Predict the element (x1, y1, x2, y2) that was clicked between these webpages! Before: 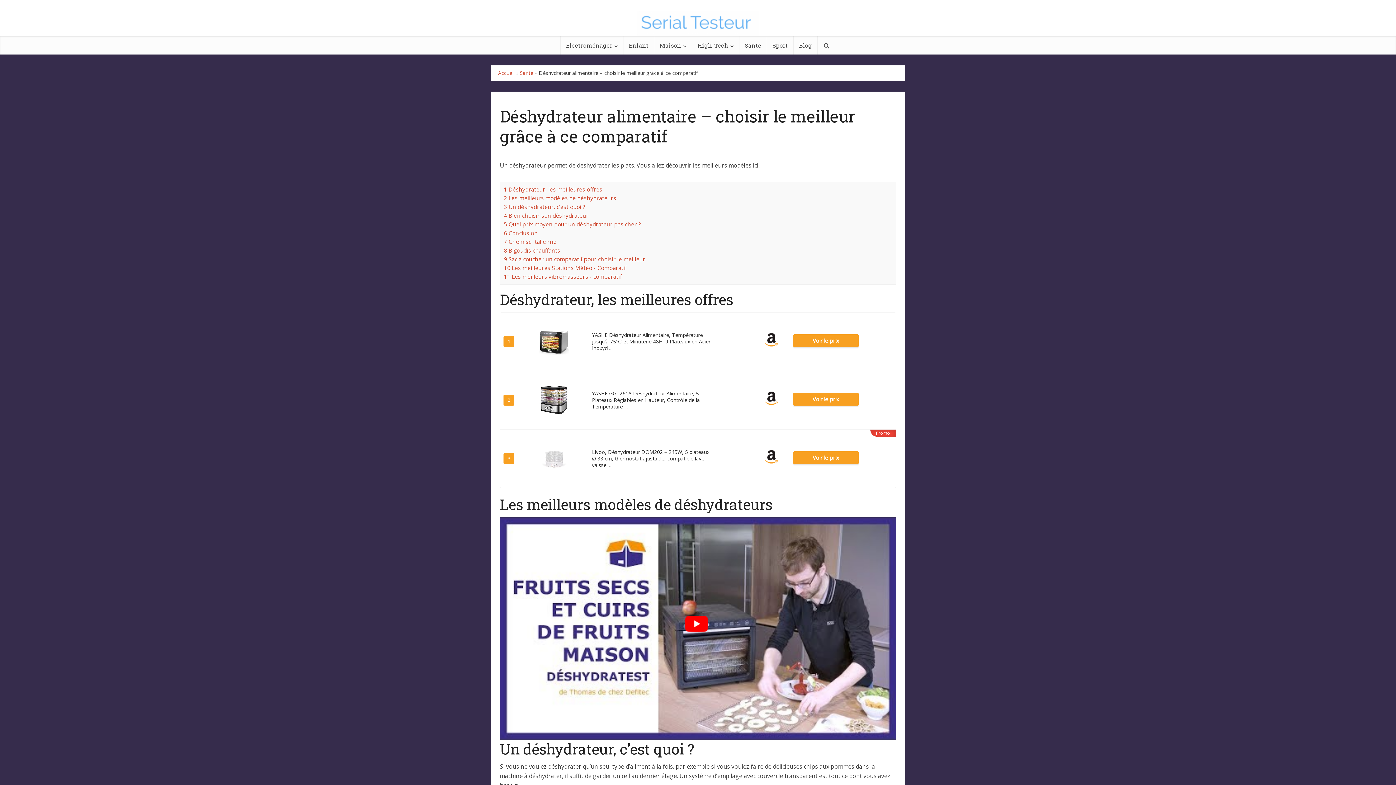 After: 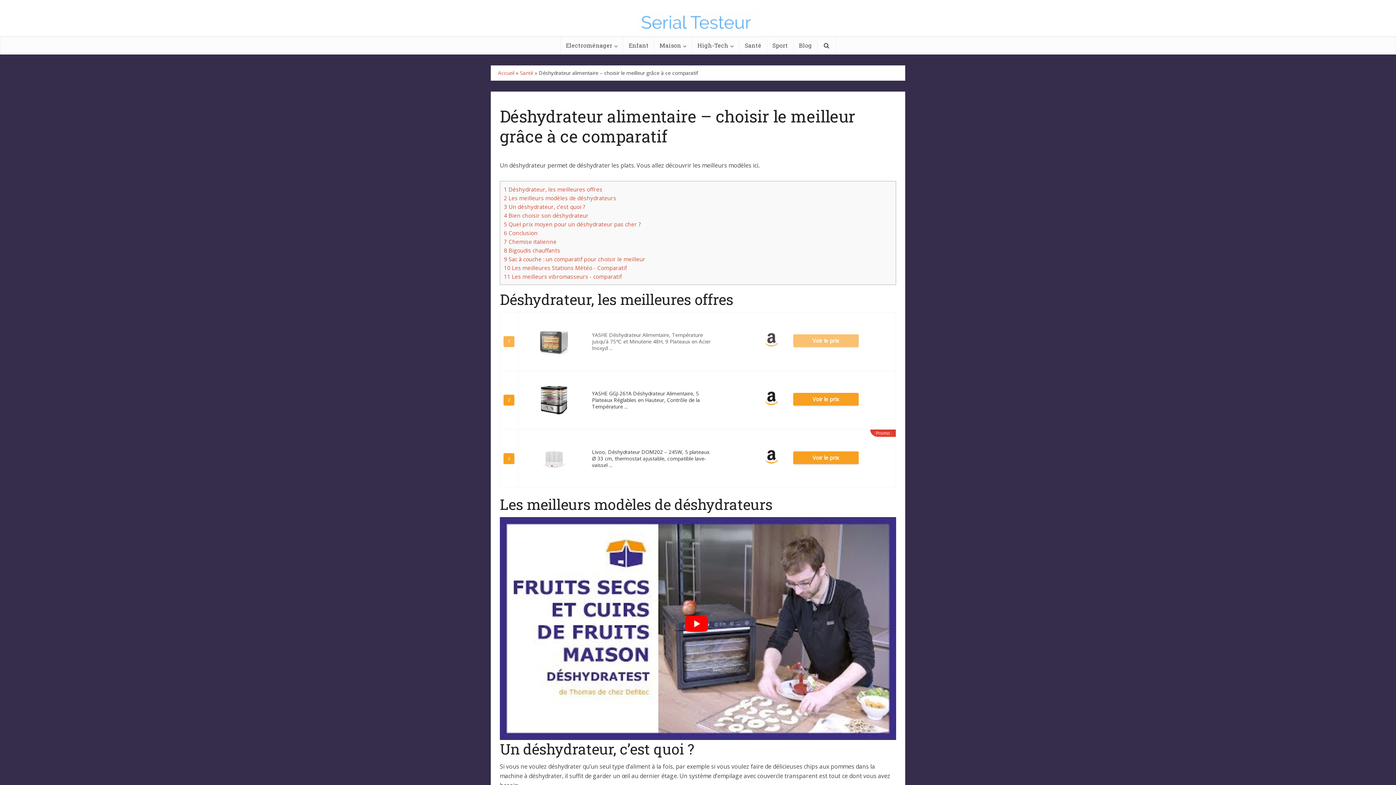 Action: label: Voir le prix bbox: (793, 334, 858, 347)